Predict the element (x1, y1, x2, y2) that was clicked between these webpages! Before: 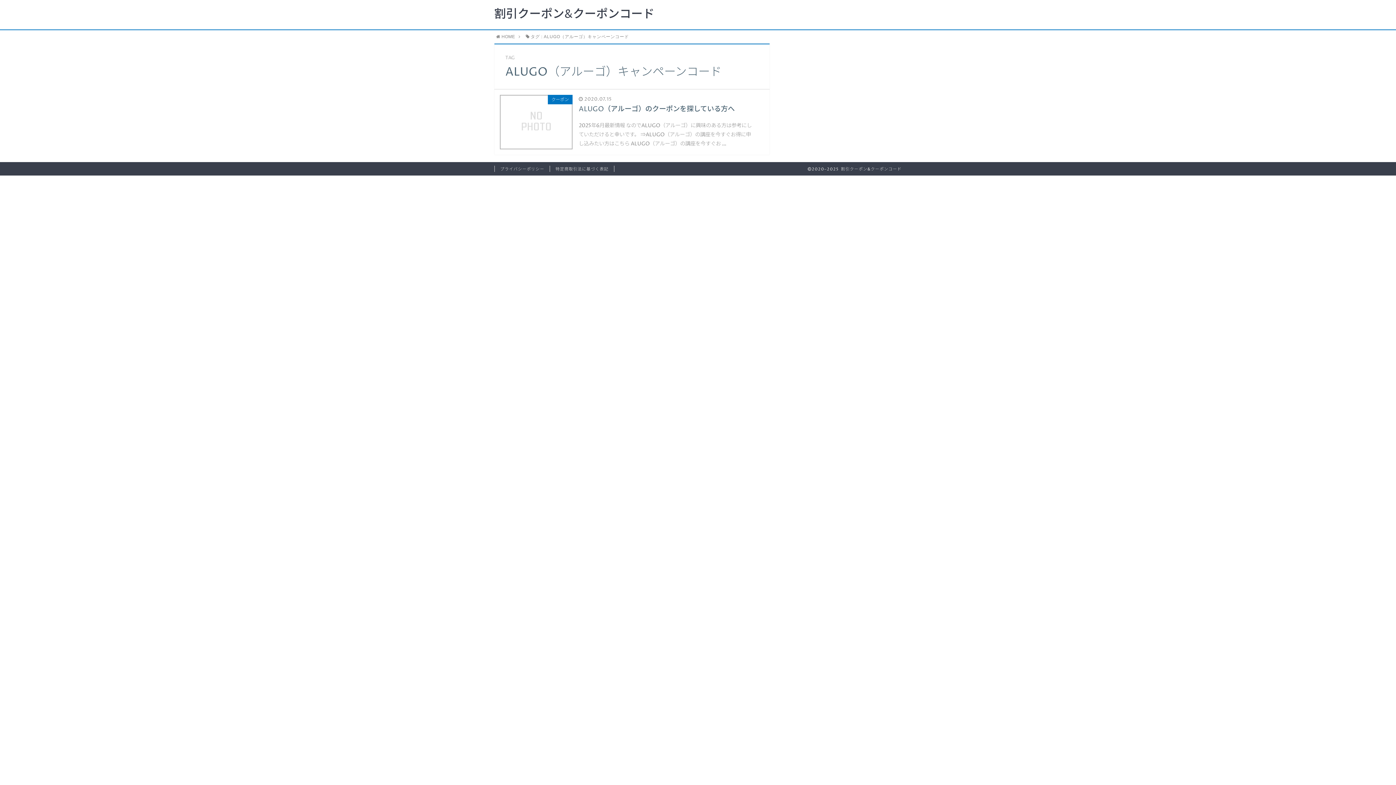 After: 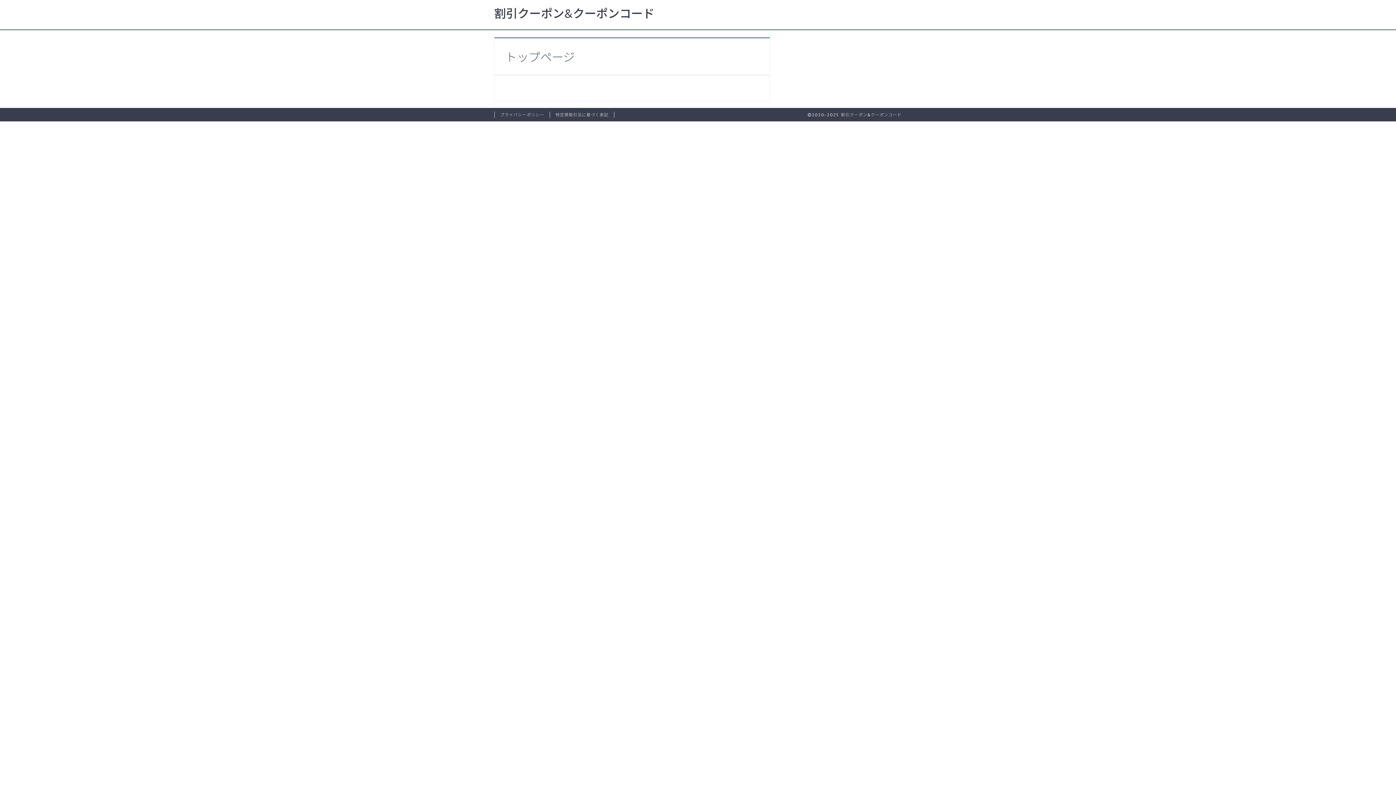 Action: label: HOME bbox: (496, 34, 515, 39)